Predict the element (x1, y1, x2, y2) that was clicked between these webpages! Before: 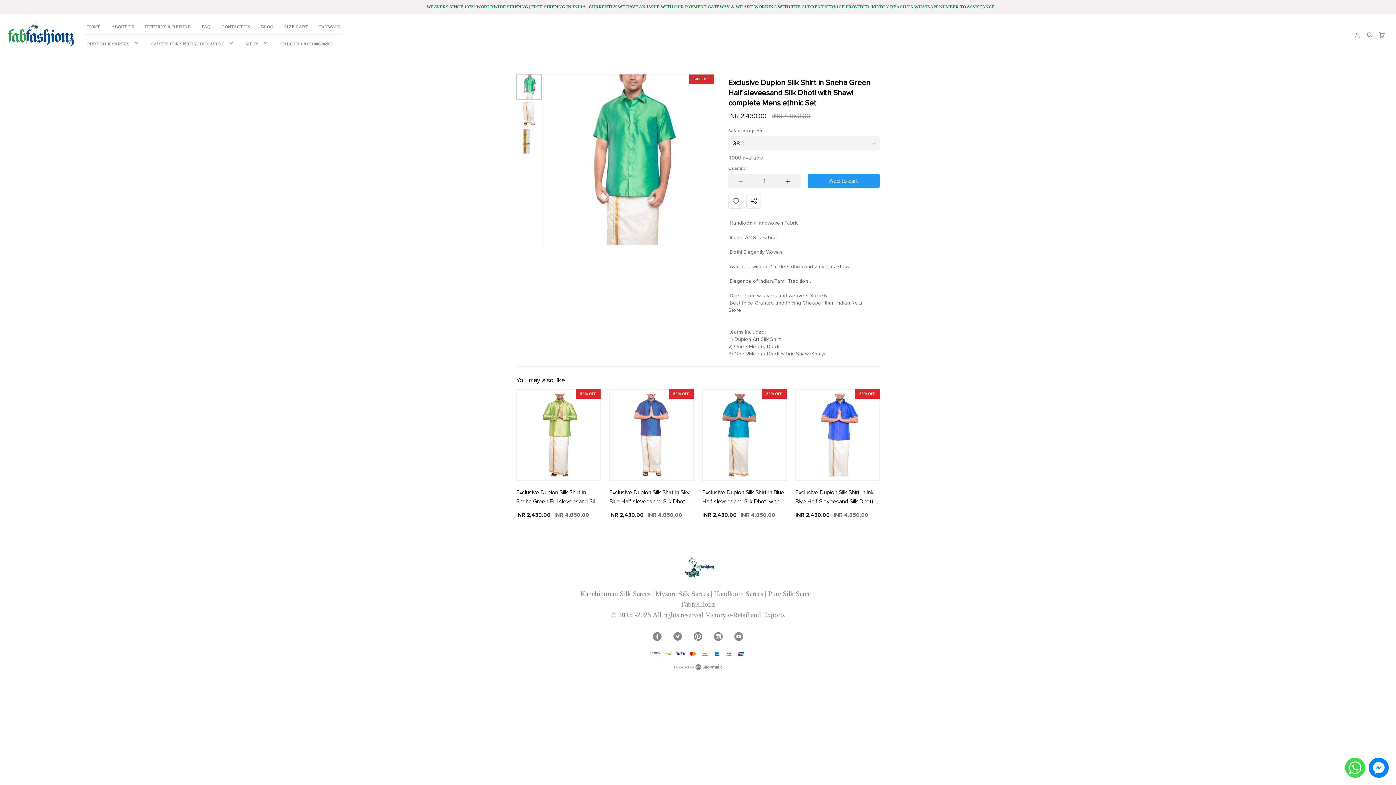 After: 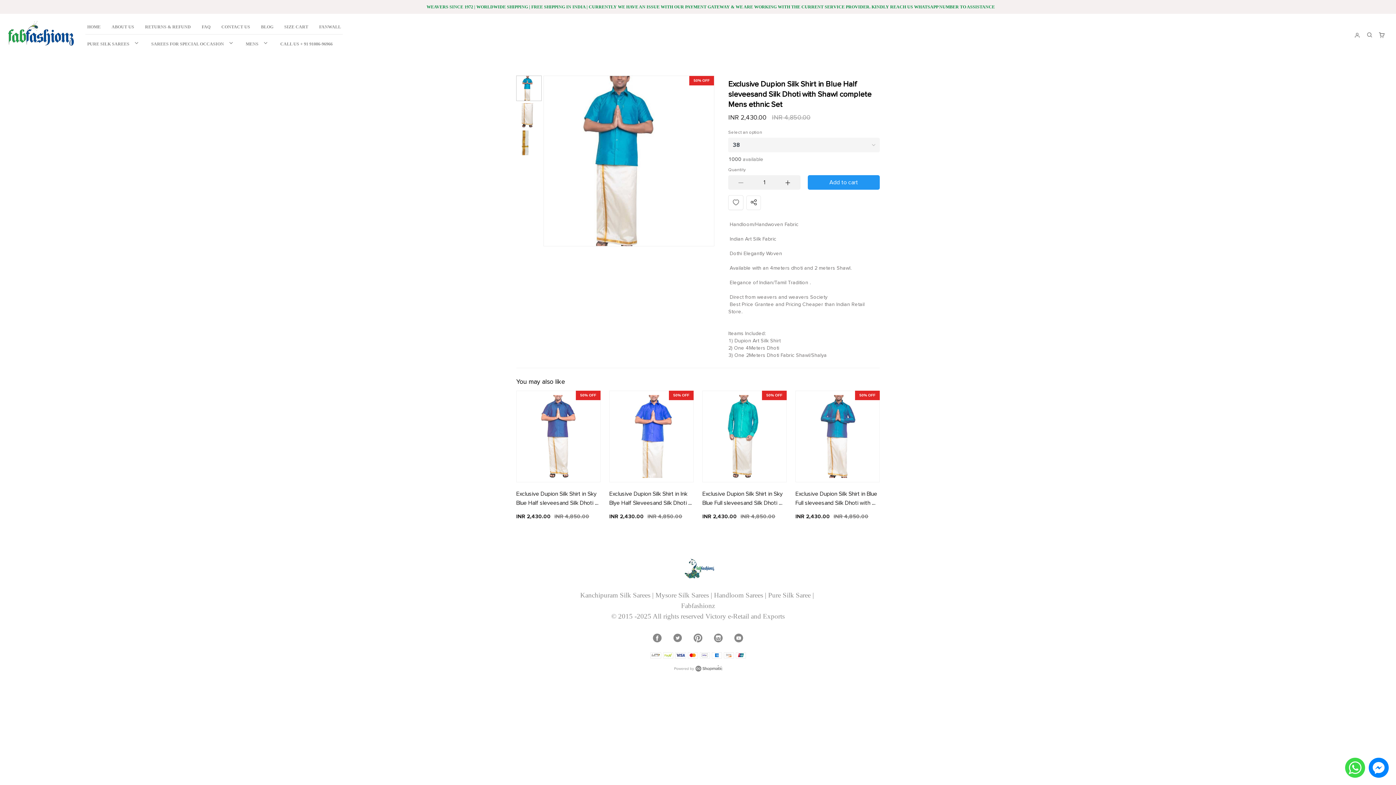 Action: bbox: (702, 389, 786, 526) label: 50% OFF
INR 2,430.00
INR 4,850.00
Exclusive Dupion Silk Shirt in Blue Half sleveesand Silk Dhoti with Shawl complete Mens ethnic  Set